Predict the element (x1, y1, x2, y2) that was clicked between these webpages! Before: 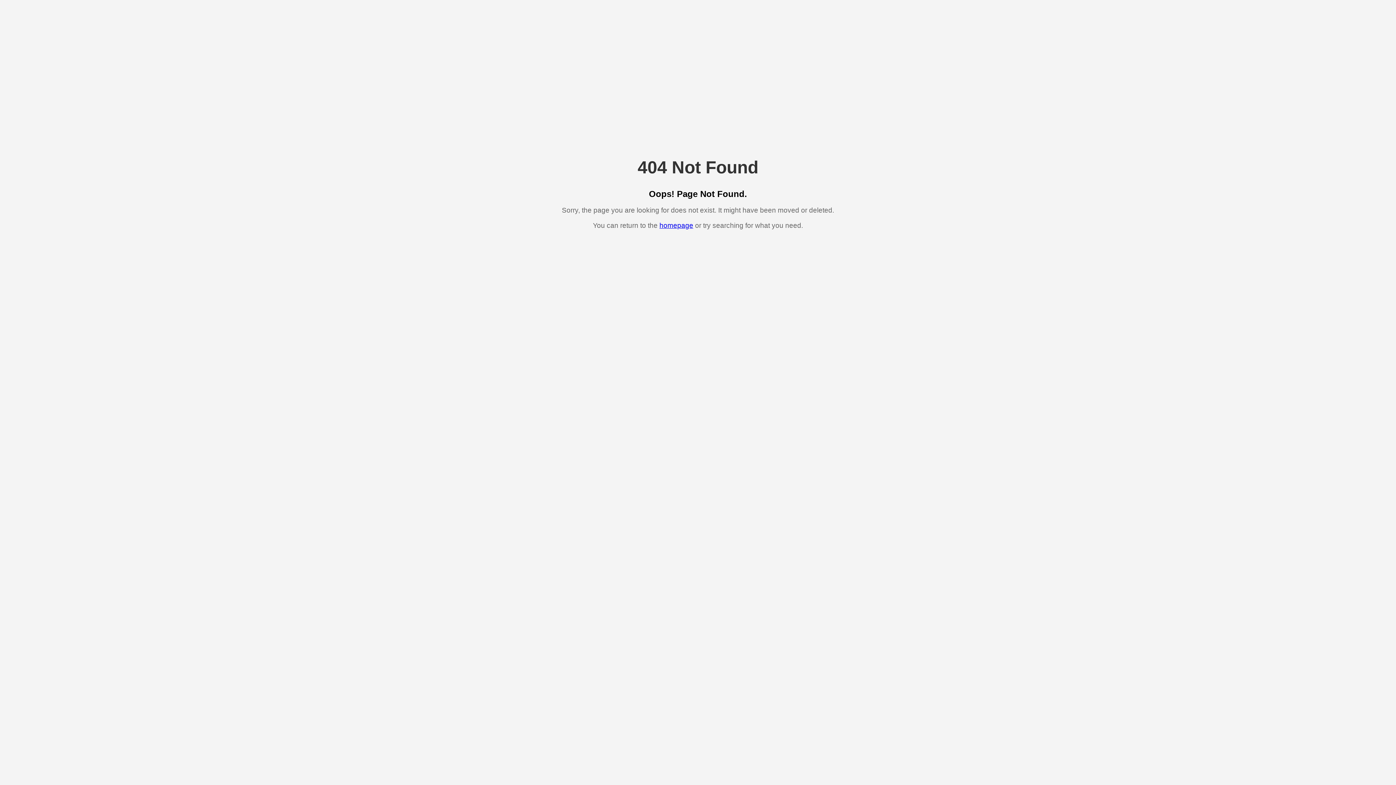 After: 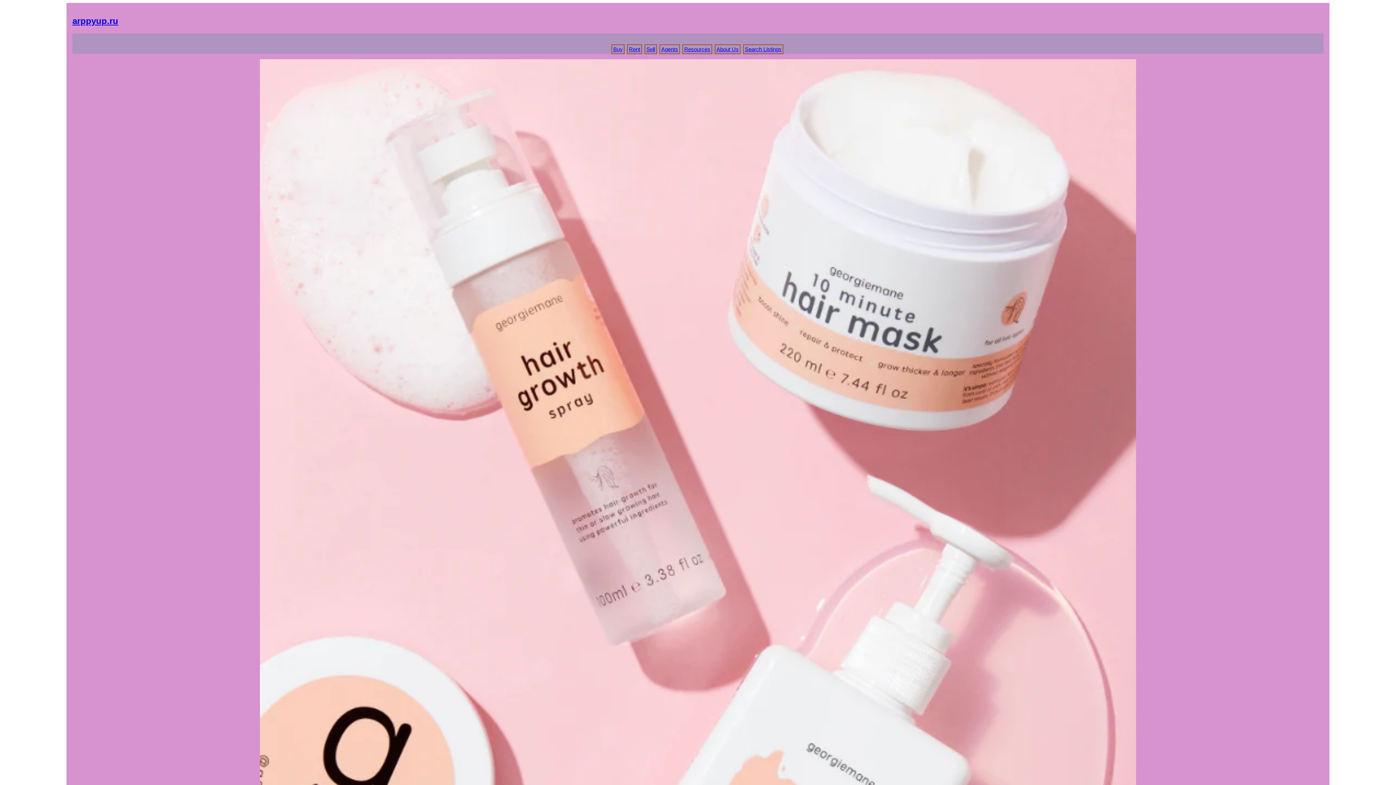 Action: label: homepage bbox: (659, 221, 693, 229)